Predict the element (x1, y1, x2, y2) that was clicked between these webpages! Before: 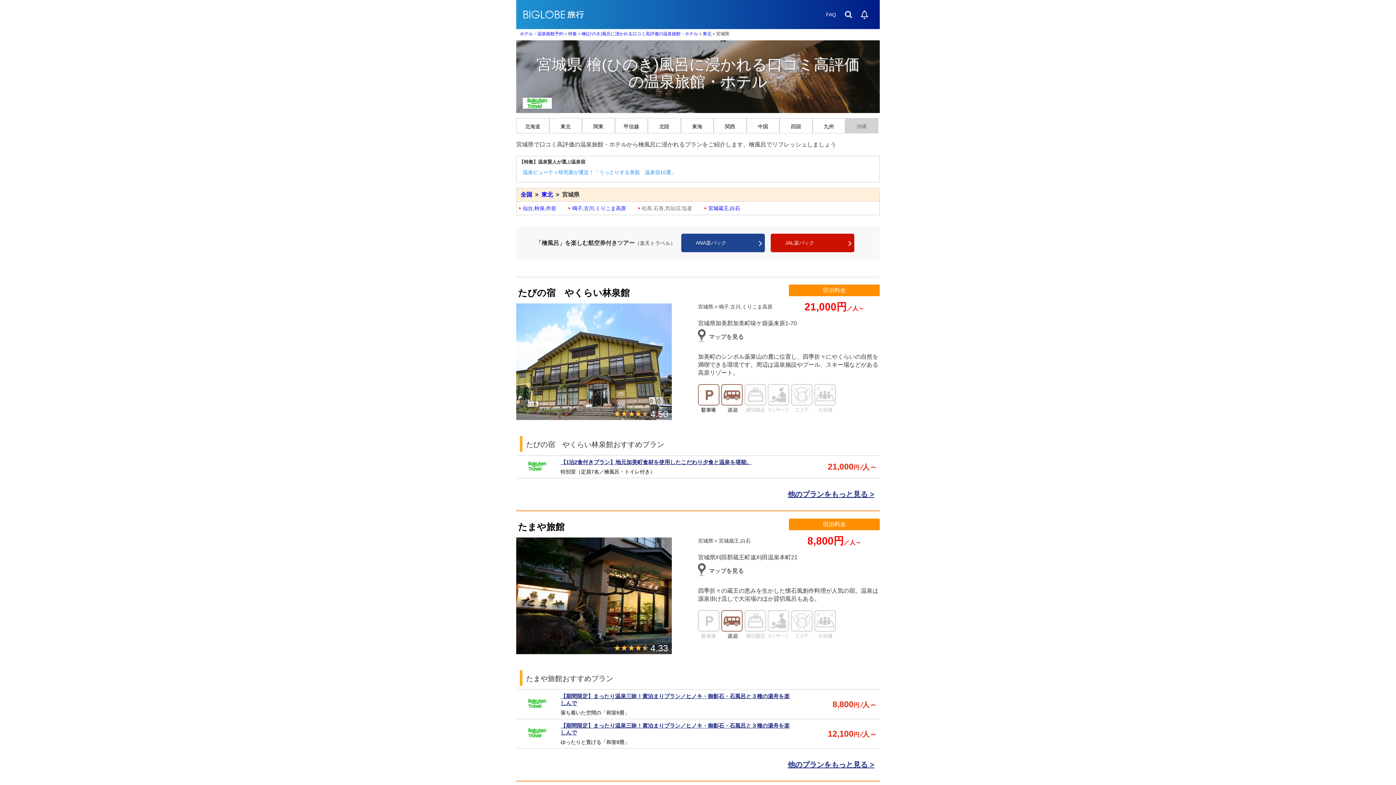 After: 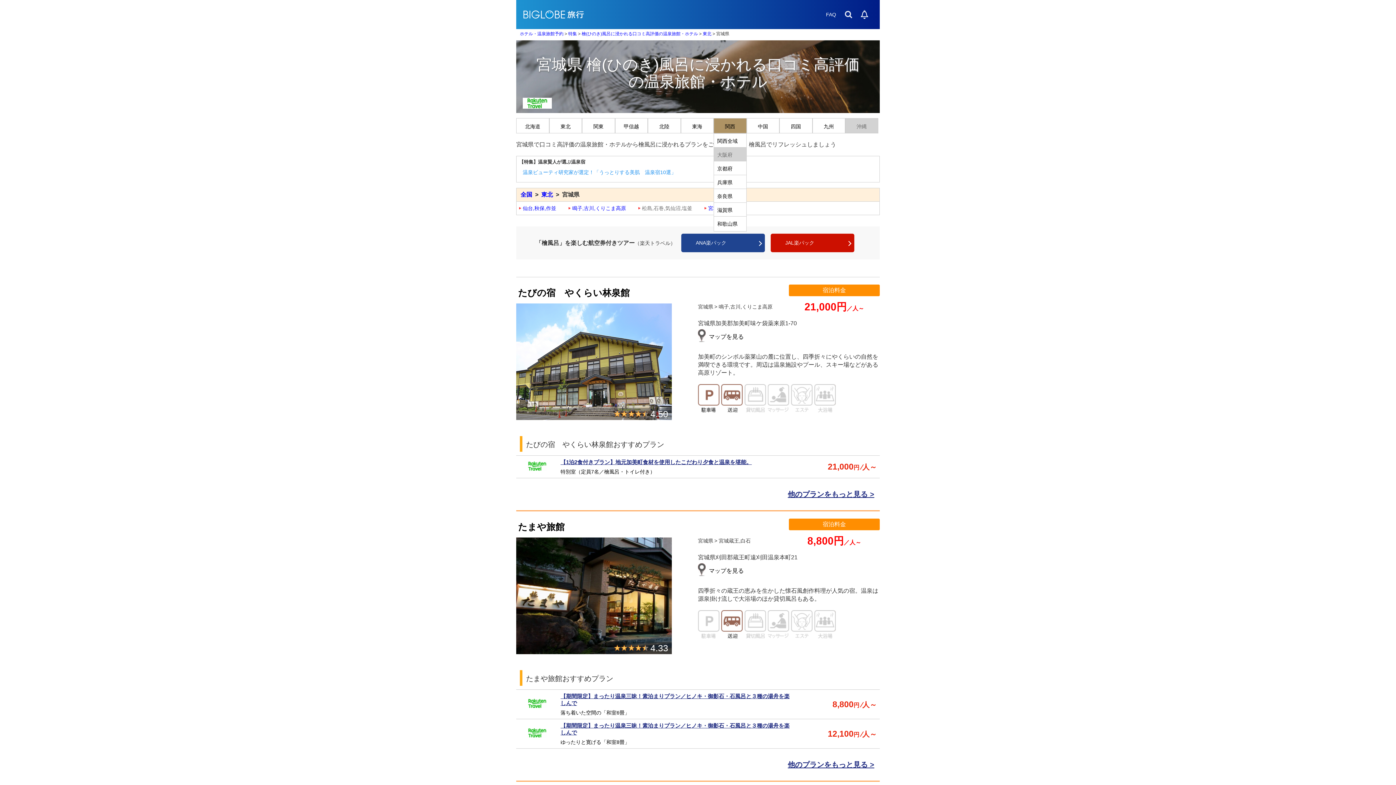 Action: bbox: (713, 118, 746, 133) label: 関西